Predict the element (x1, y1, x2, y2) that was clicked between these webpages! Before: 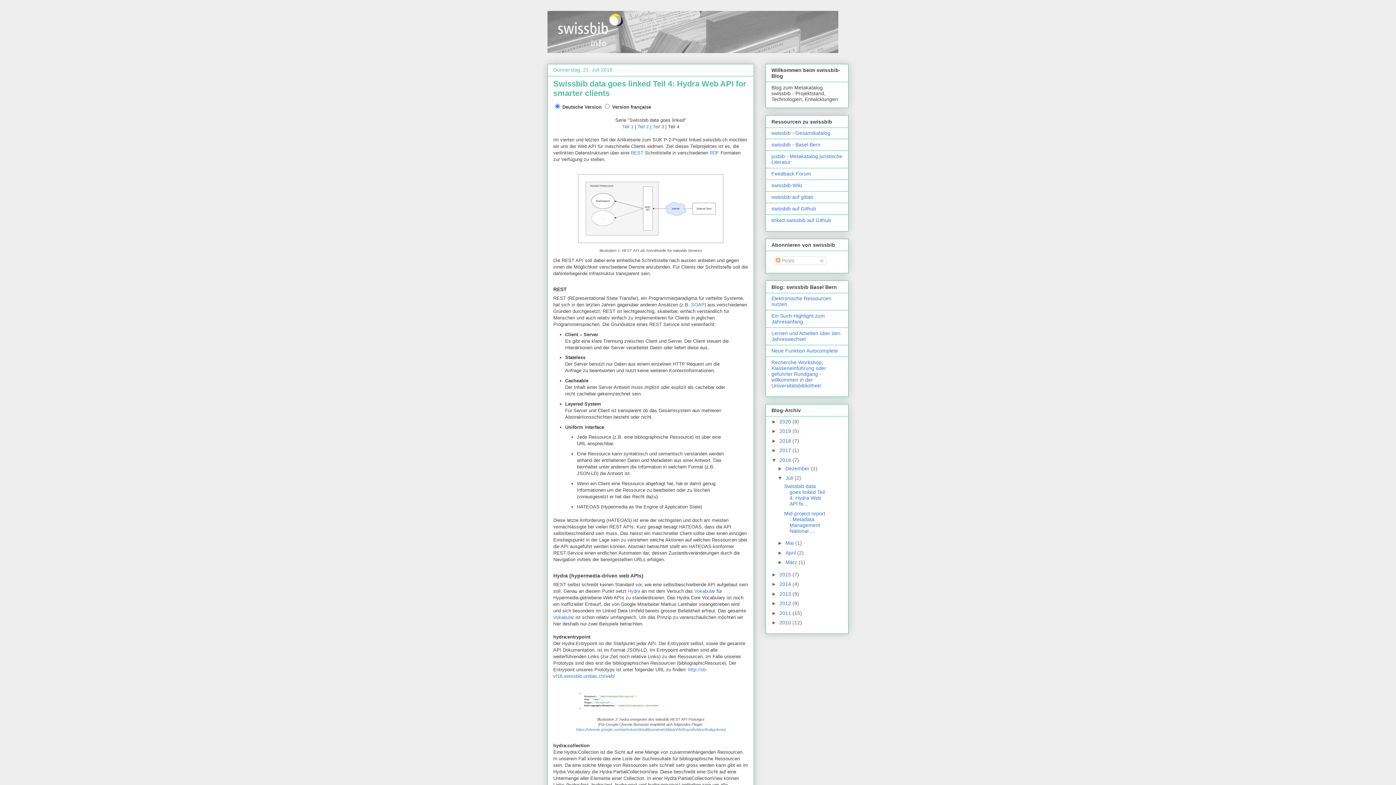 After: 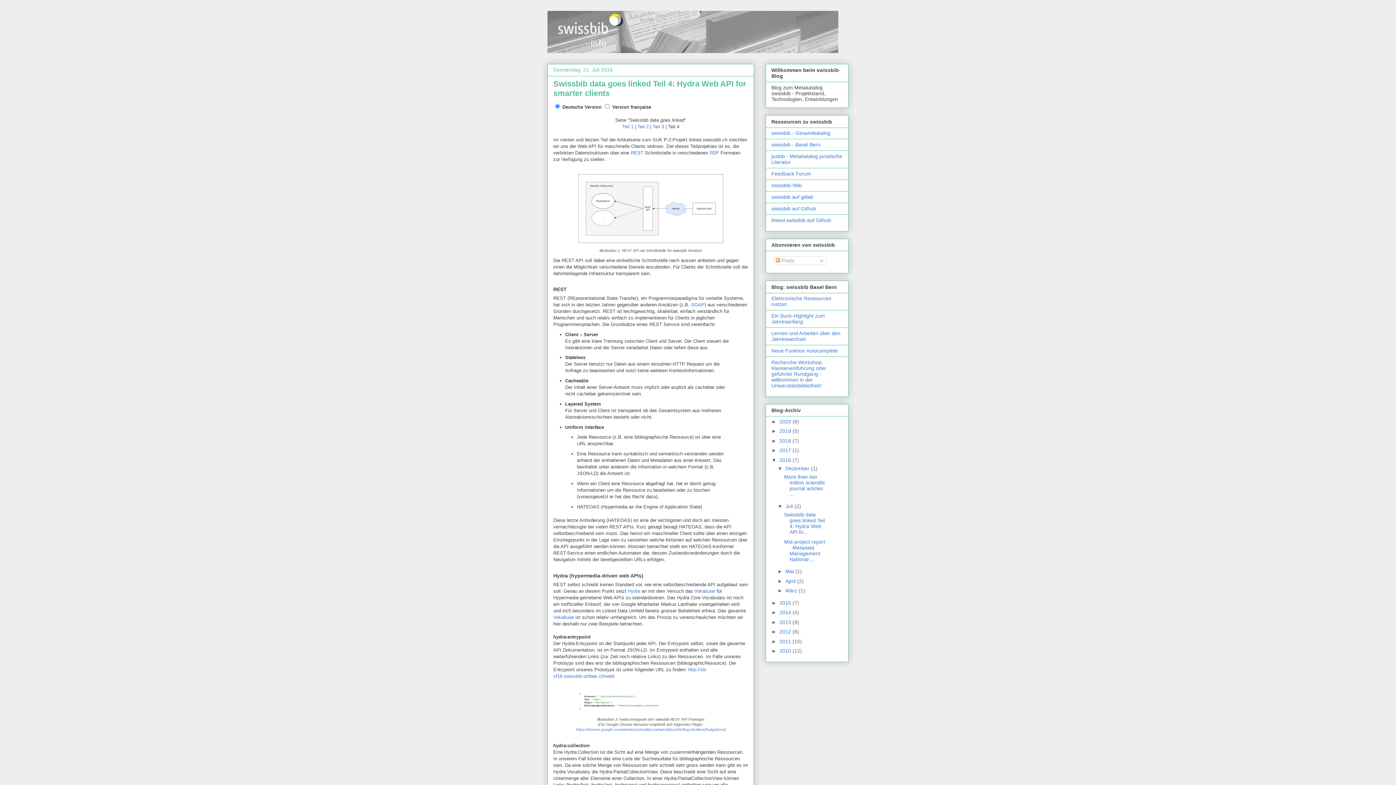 Action: label: ►   bbox: (777, 465, 785, 471)